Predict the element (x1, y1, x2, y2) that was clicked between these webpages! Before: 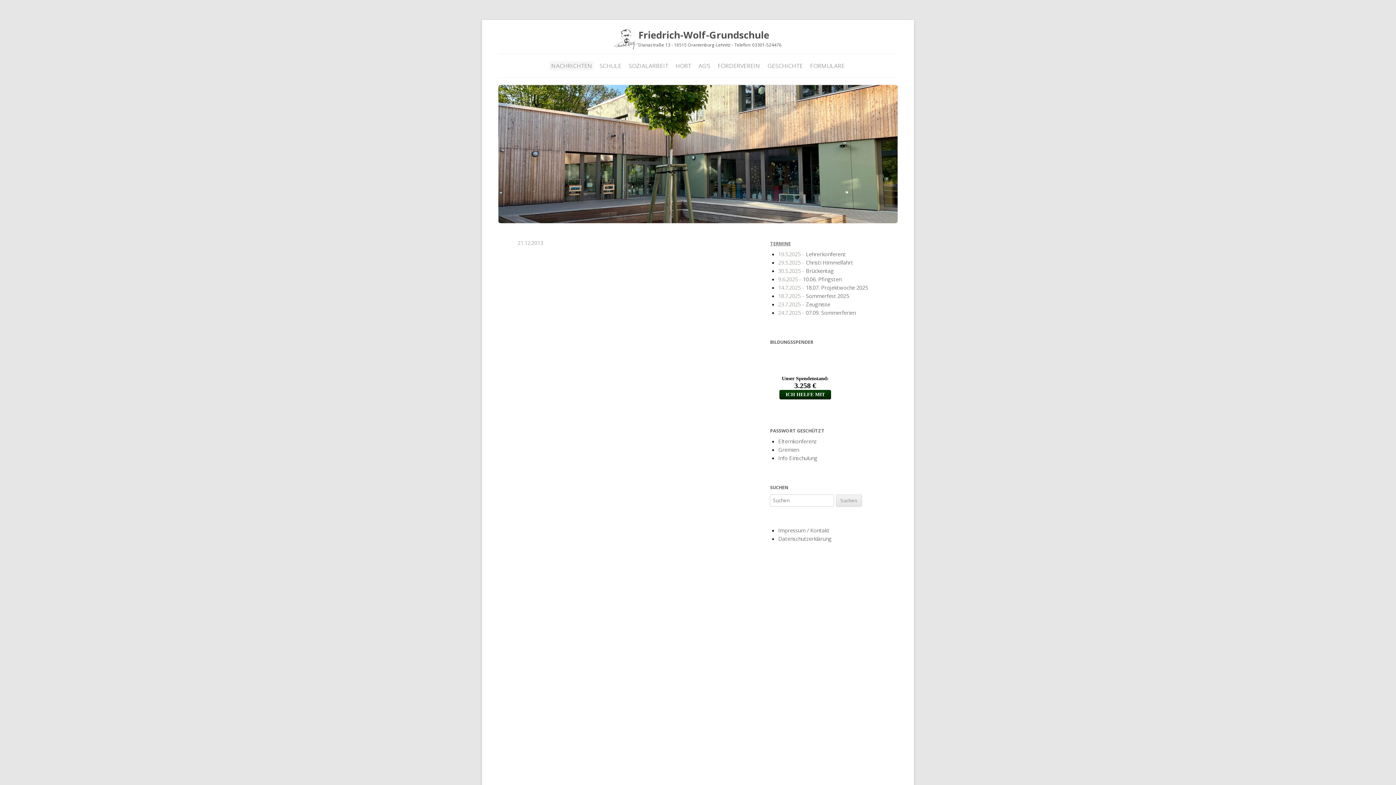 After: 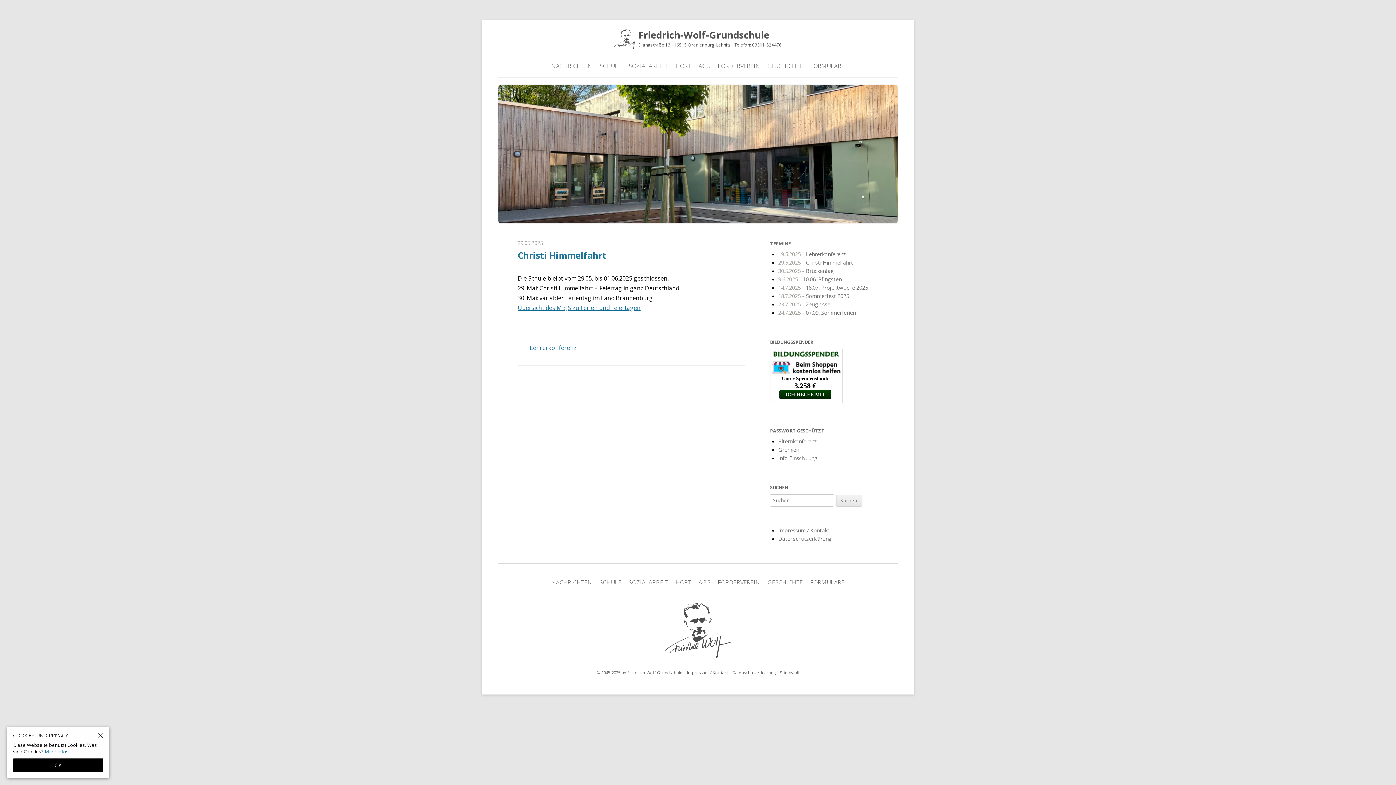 Action: label: 29.5.2025 - Christi Himmelfahrt bbox: (778, 258, 853, 266)